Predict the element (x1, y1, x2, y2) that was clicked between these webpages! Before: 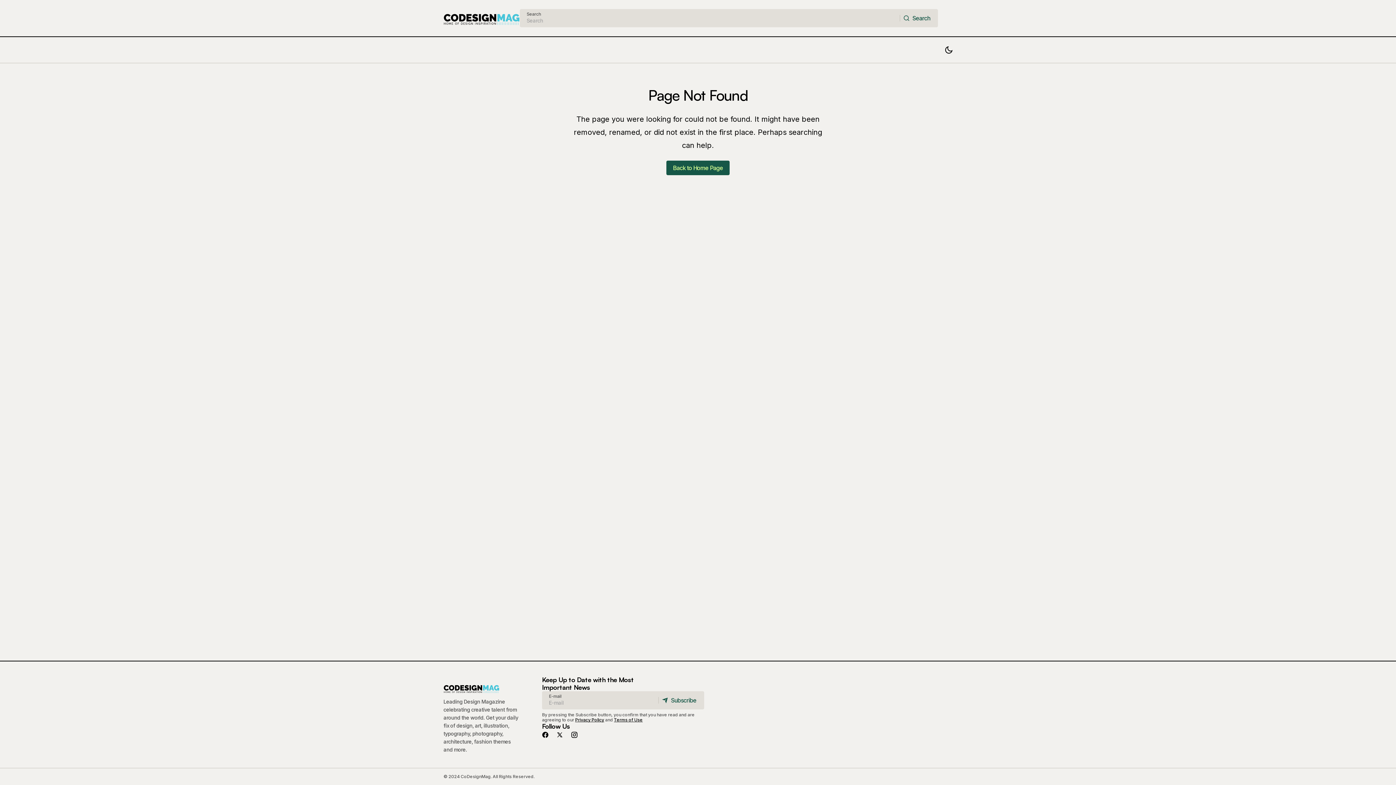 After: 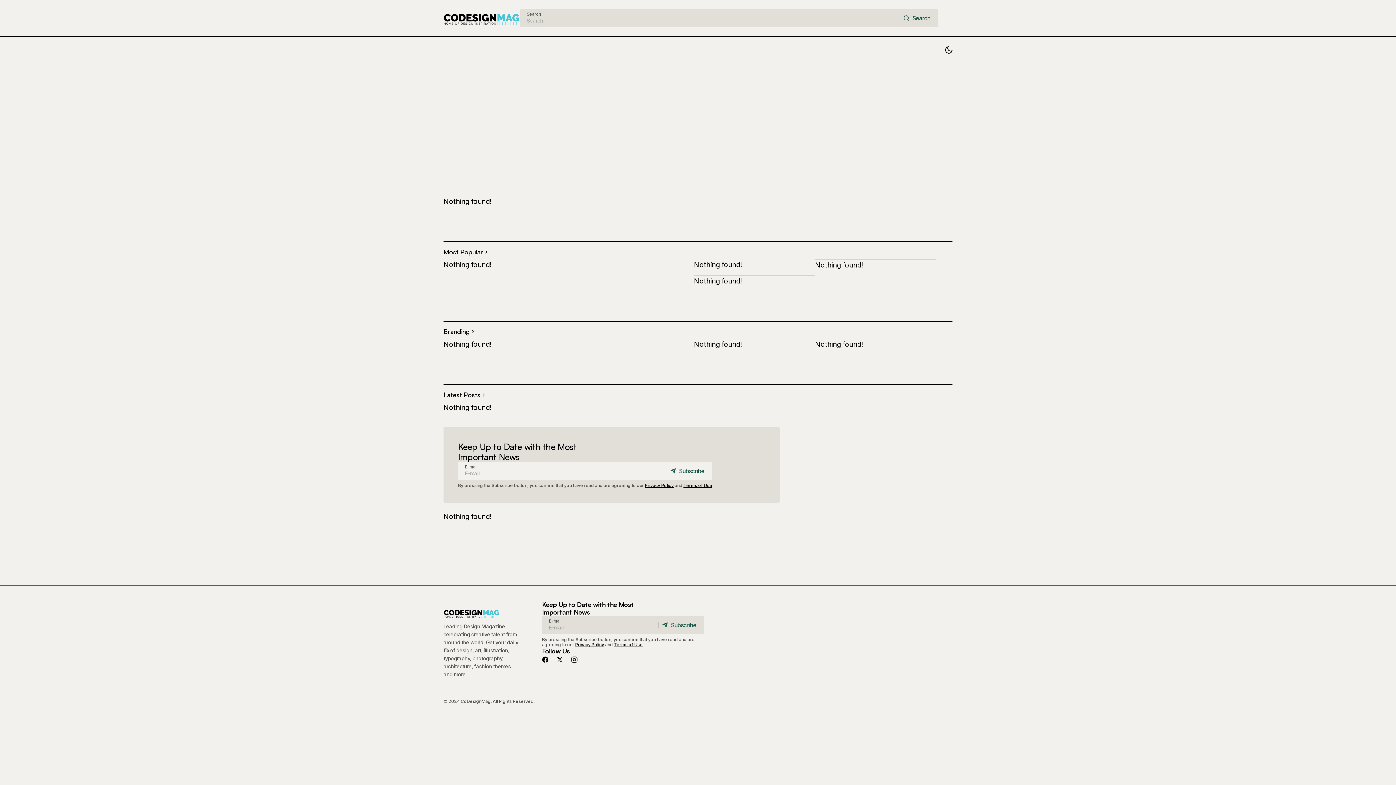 Action: bbox: (443, 683, 499, 692)